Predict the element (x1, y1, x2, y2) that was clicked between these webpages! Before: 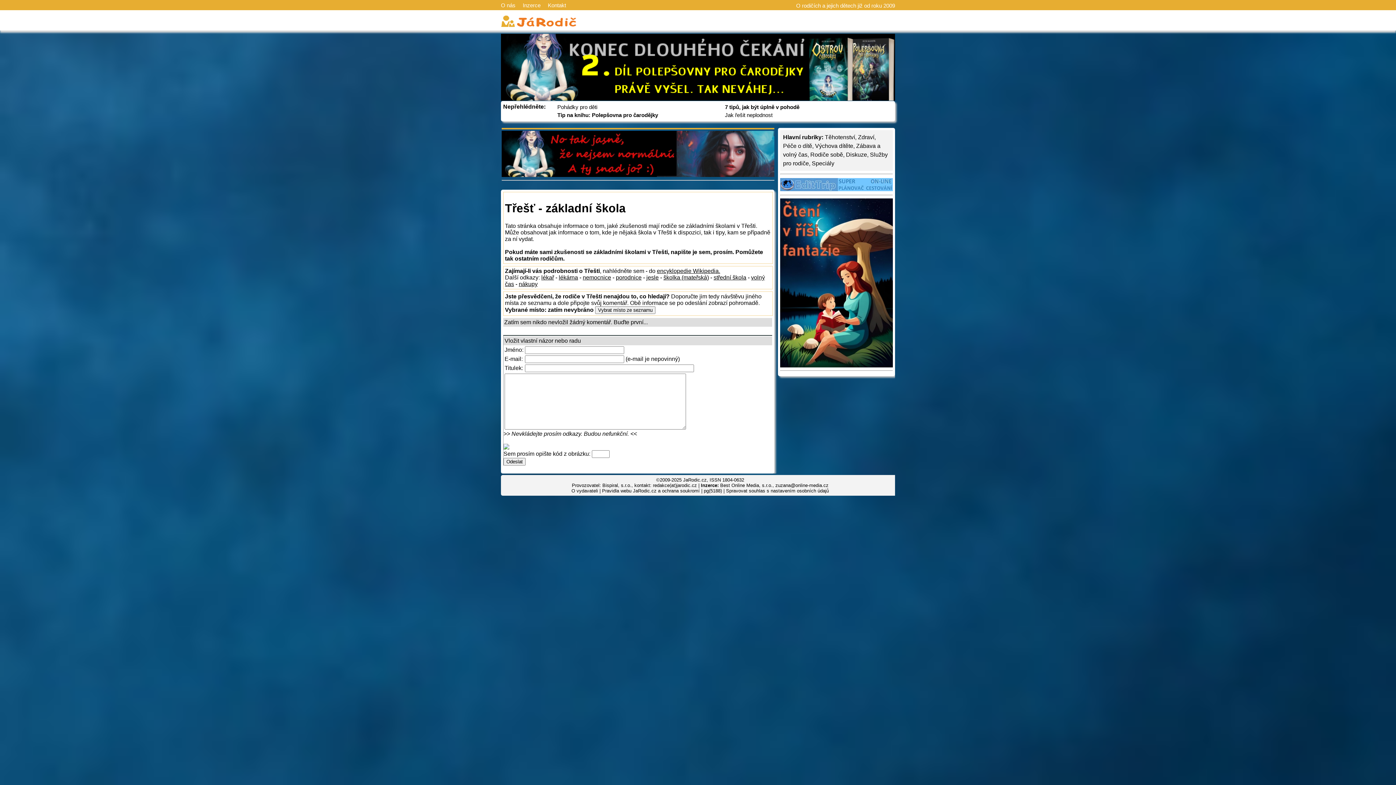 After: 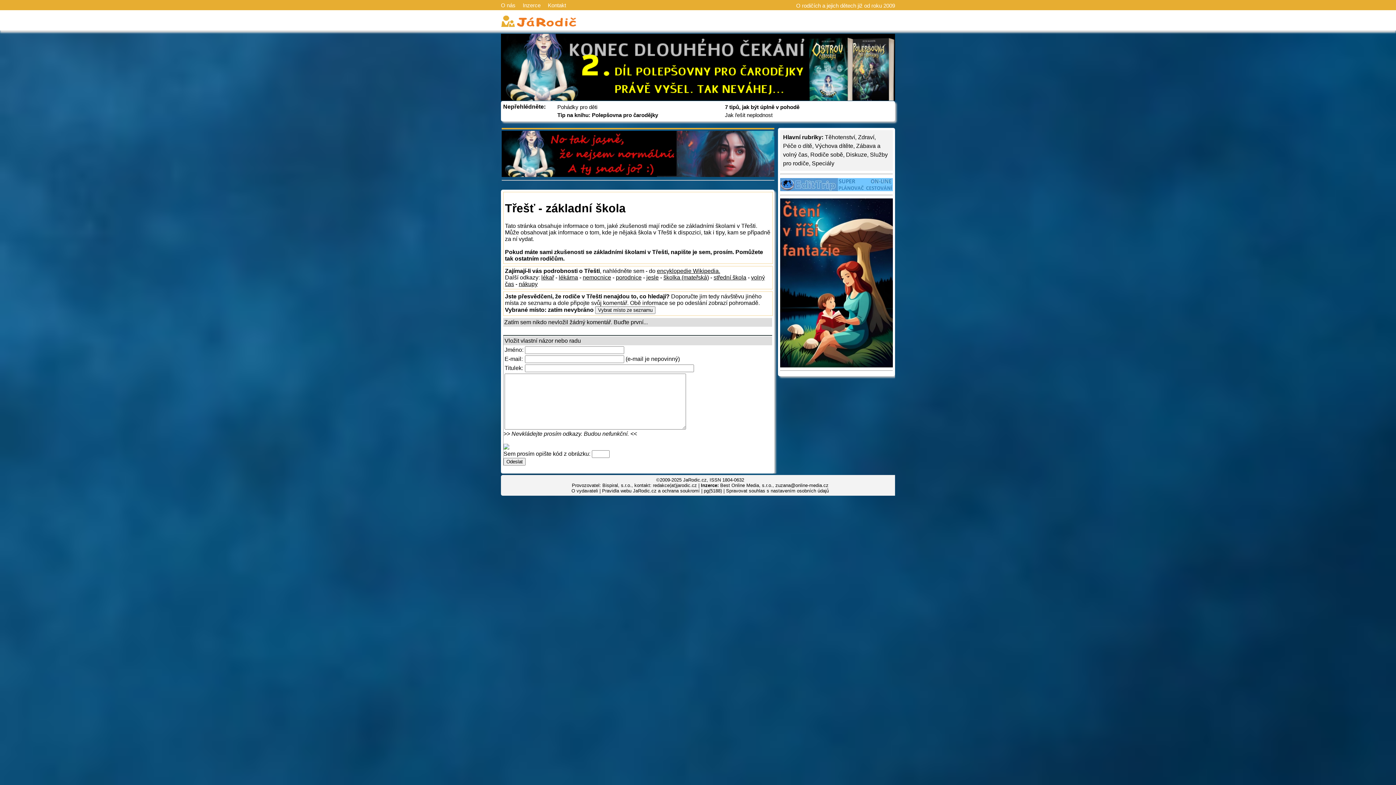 Action: bbox: (780, 186, 893, 193)